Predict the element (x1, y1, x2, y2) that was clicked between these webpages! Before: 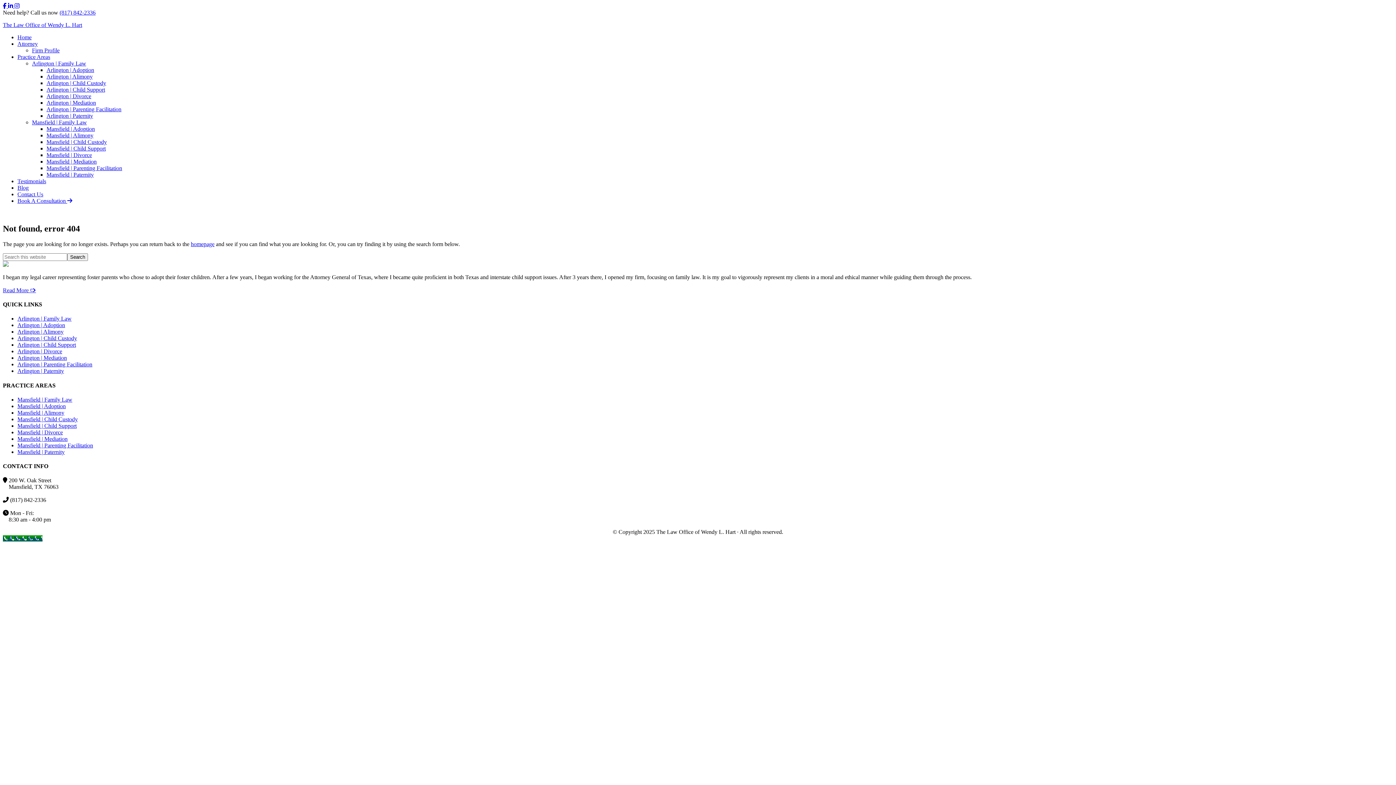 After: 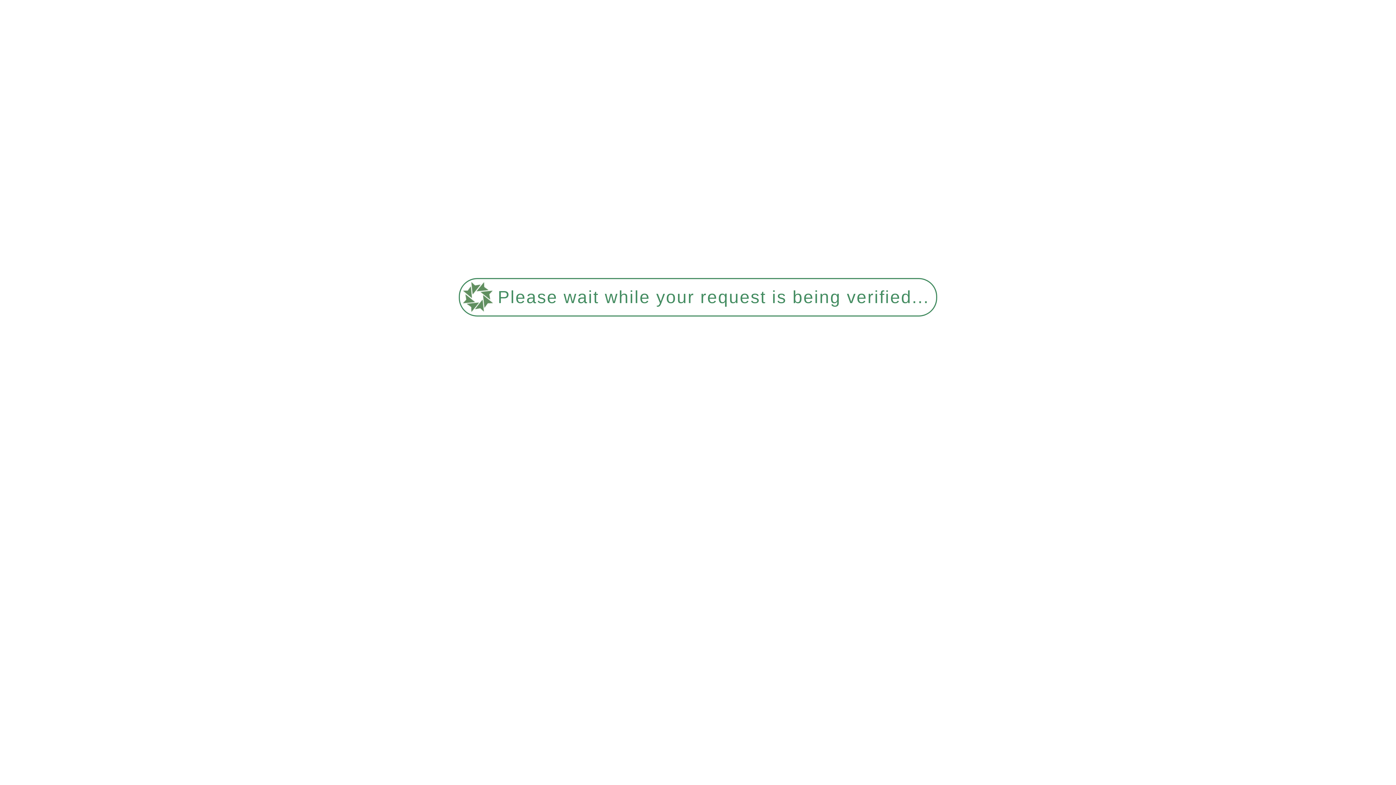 Action: bbox: (17, 184, 28, 190) label: Blog